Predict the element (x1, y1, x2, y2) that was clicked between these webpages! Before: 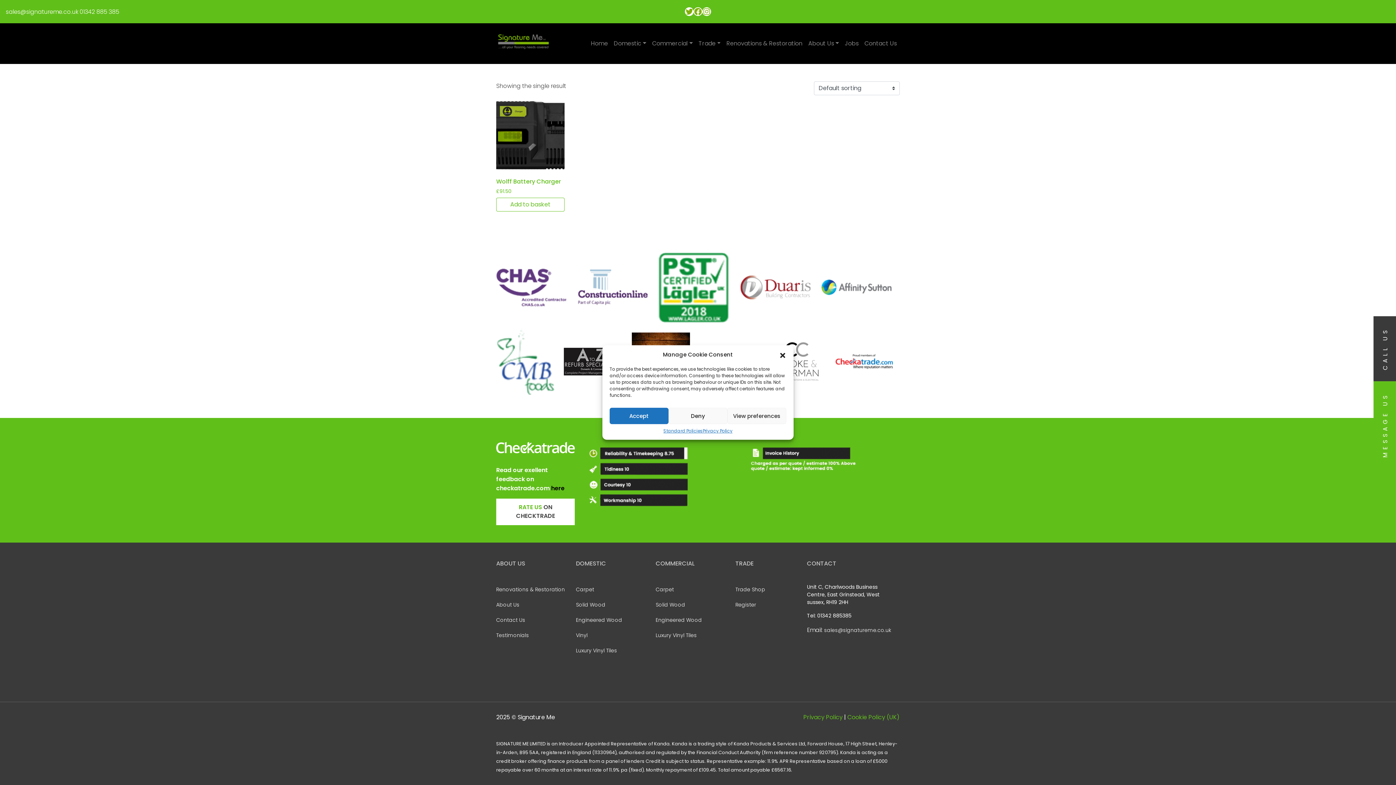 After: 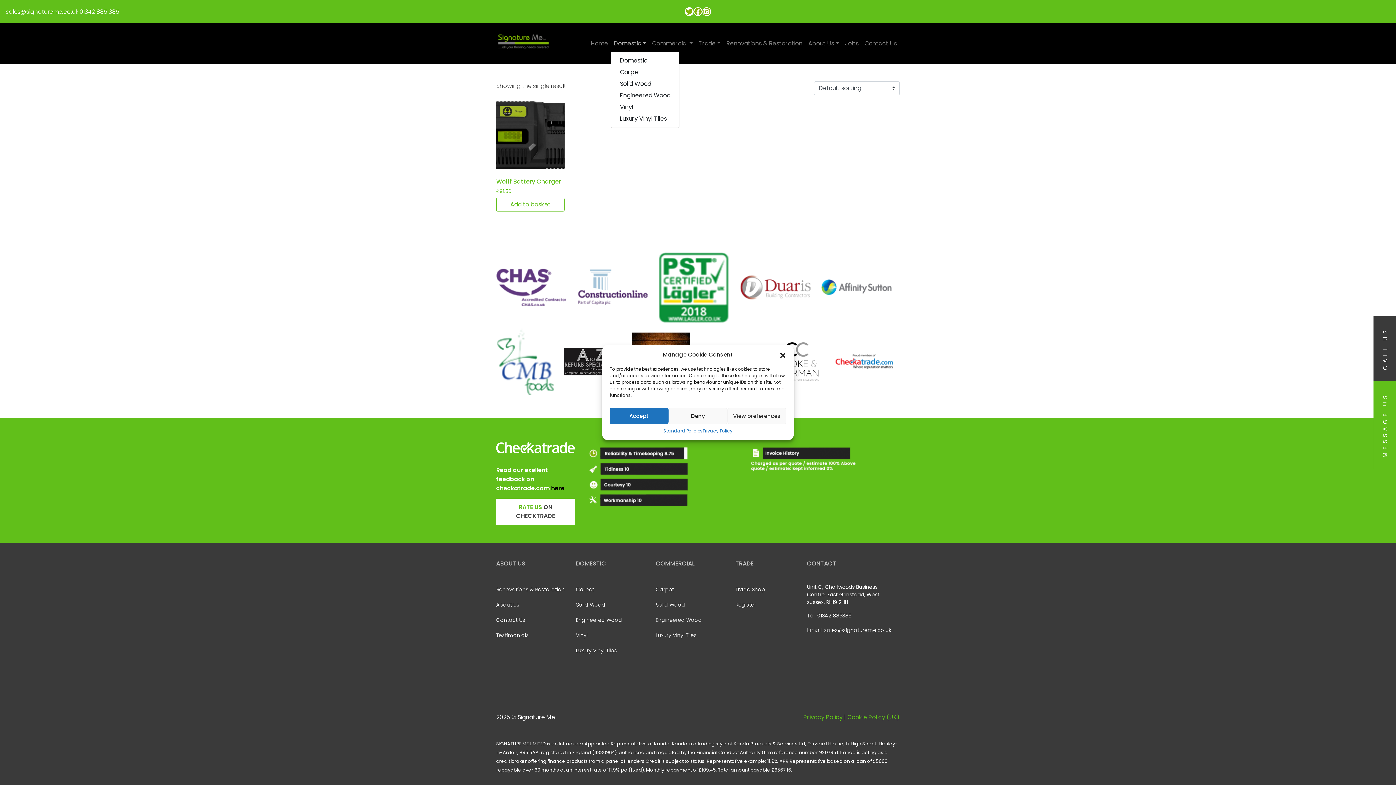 Action: label: Domestic bbox: (611, 36, 649, 50)